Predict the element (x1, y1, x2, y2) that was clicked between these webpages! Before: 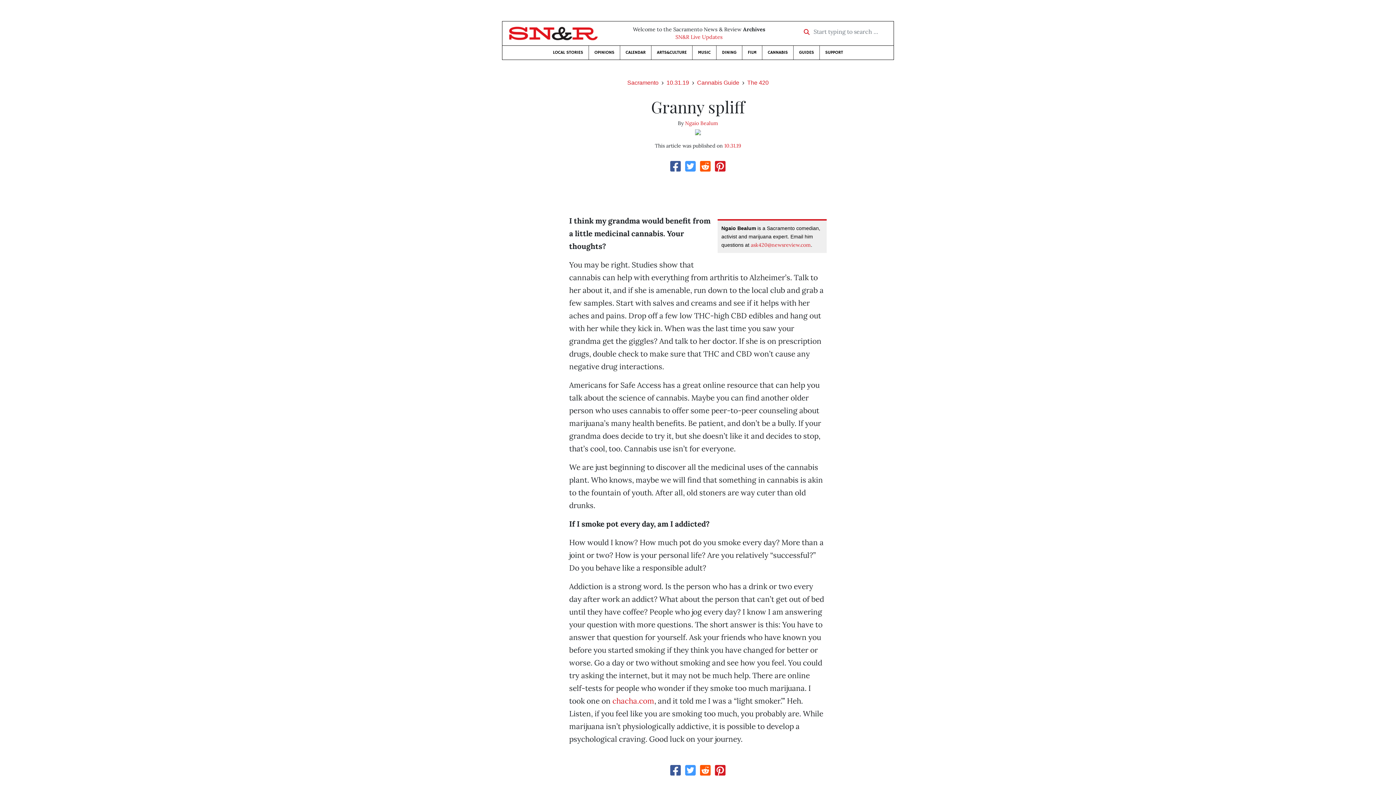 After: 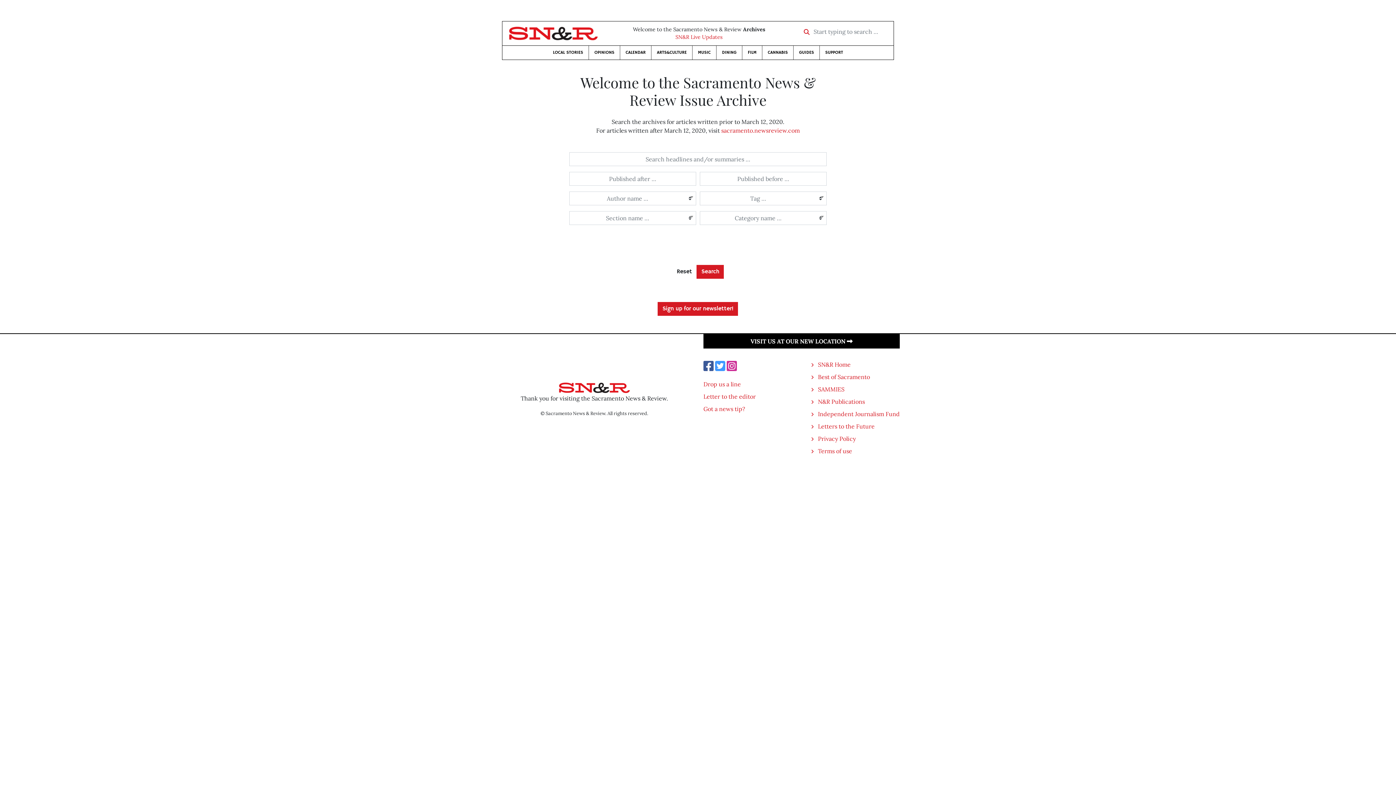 Action: bbox: (804, 27, 809, 36)